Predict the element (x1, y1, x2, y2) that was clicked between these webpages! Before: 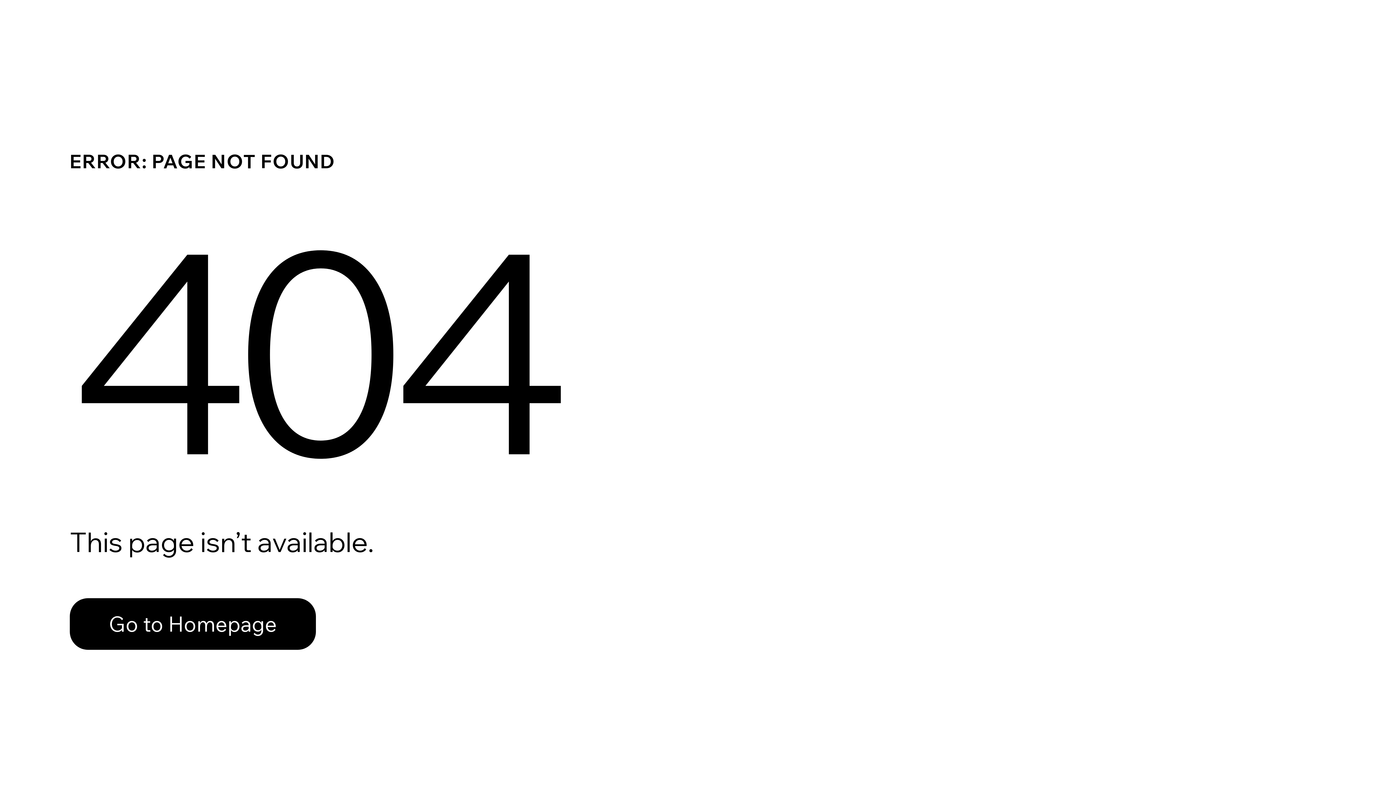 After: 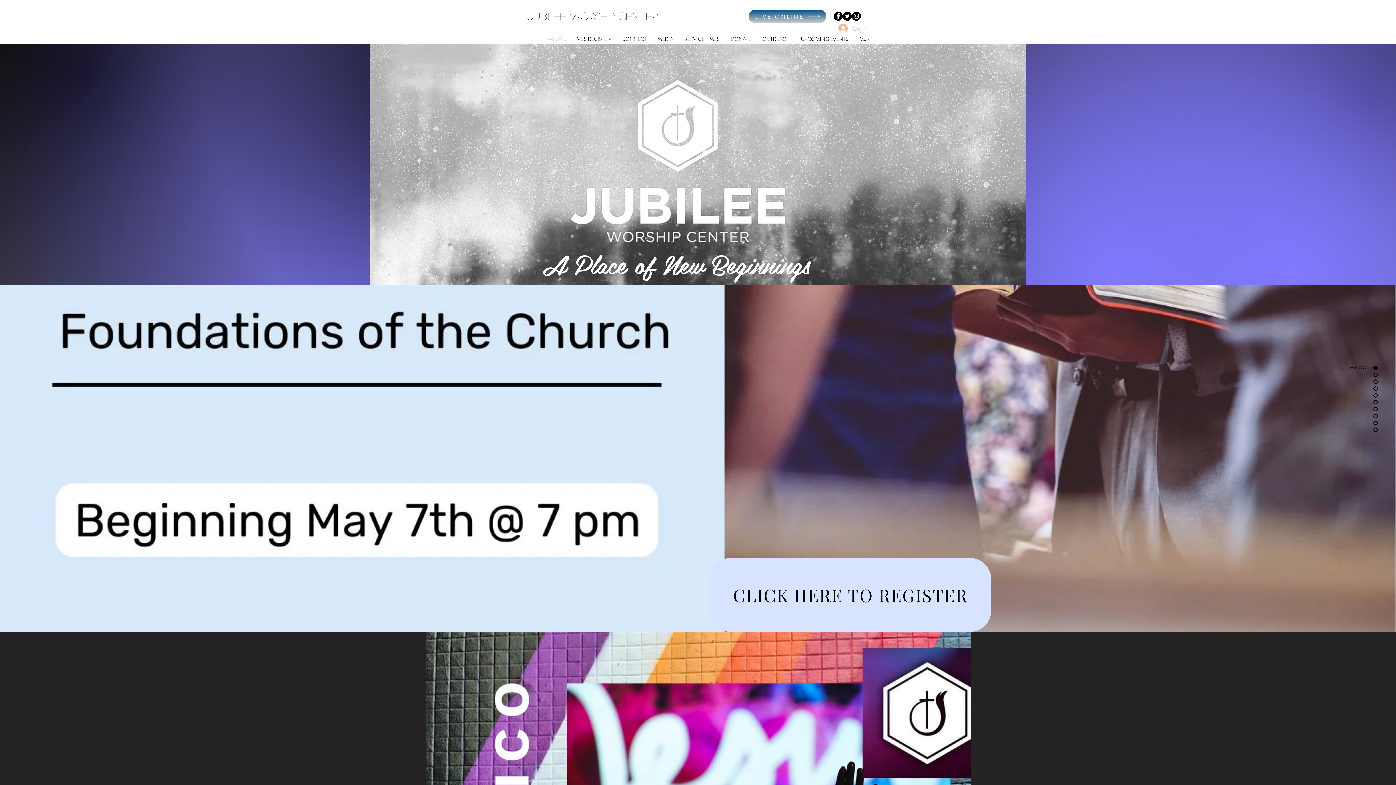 Action: bbox: (69, 598, 316, 650) label: Go to Homepage